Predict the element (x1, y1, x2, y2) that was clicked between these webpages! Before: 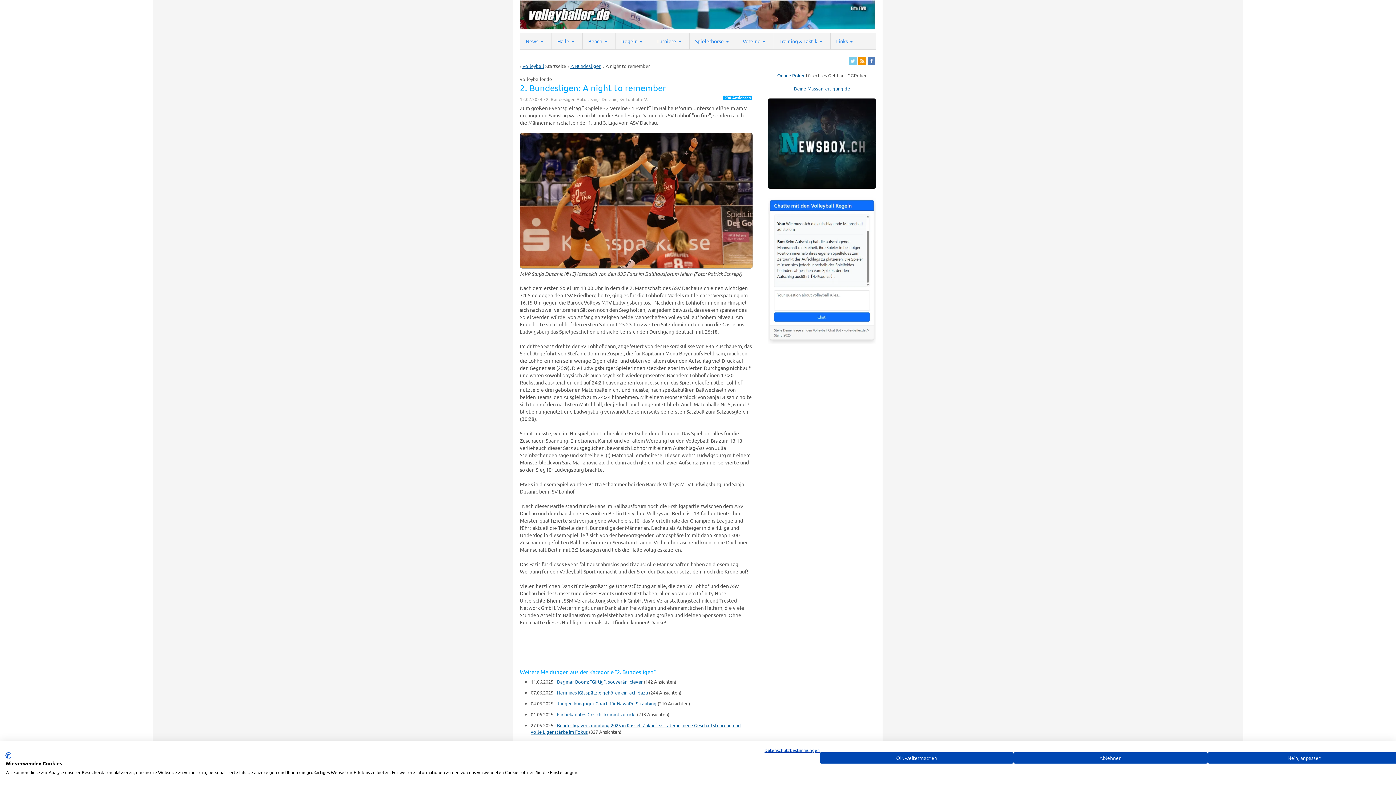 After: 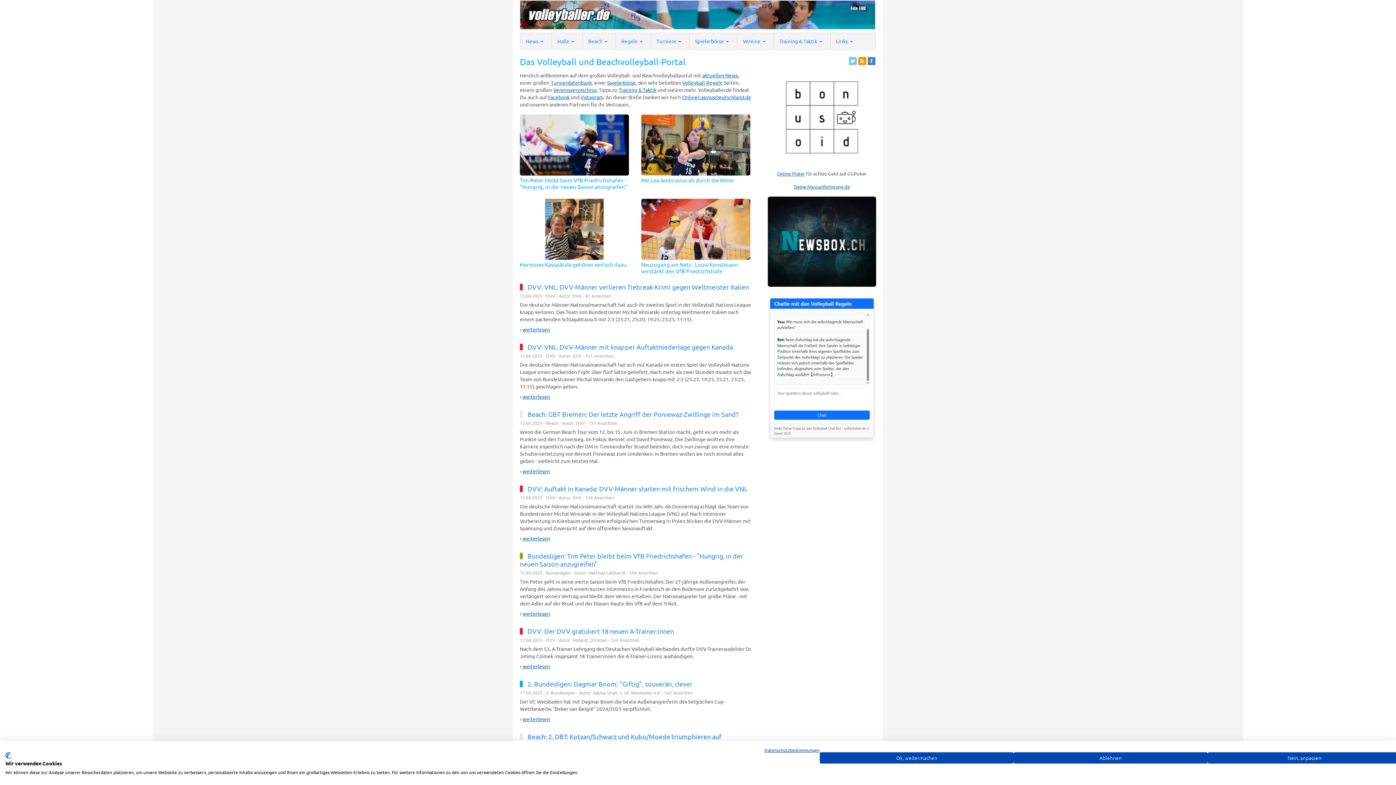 Action: bbox: (520, 24, 875, 30)